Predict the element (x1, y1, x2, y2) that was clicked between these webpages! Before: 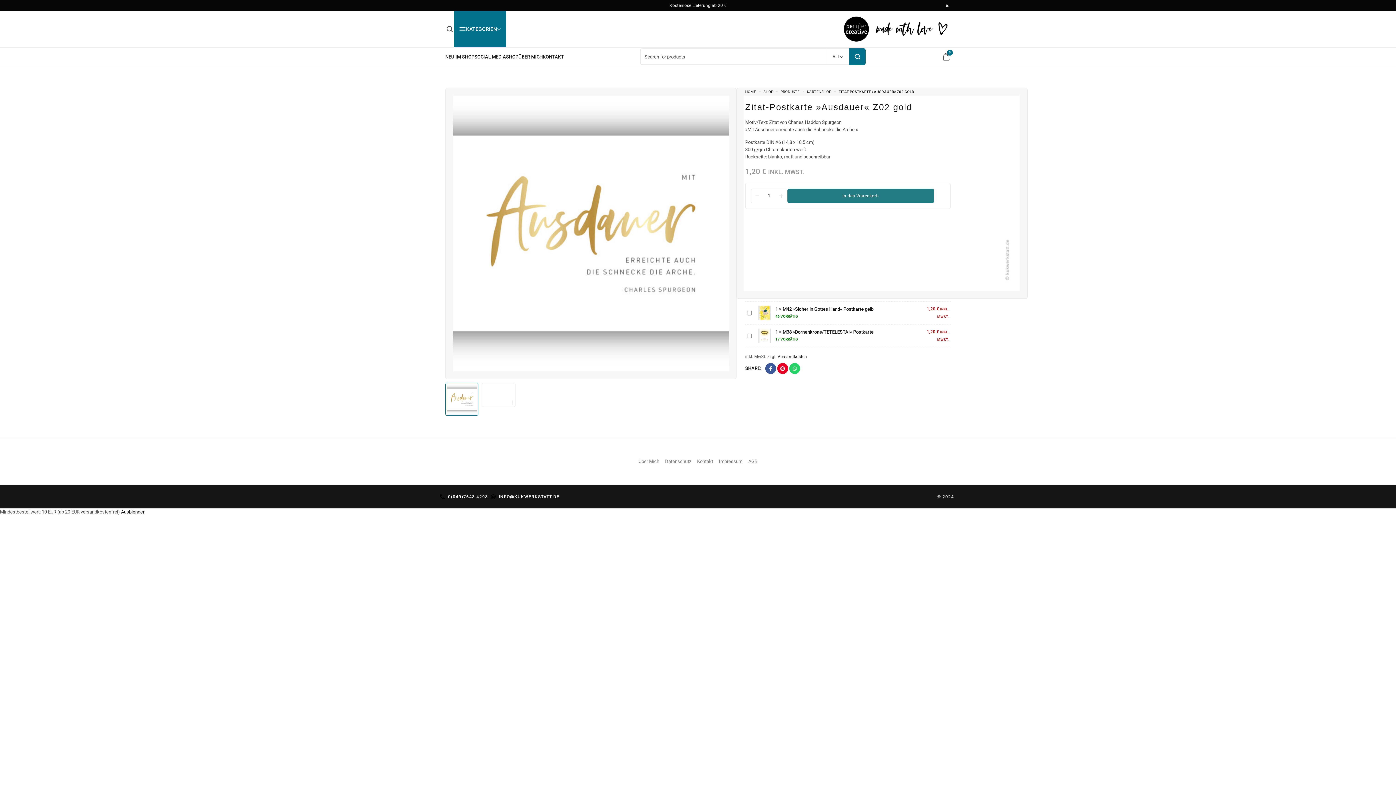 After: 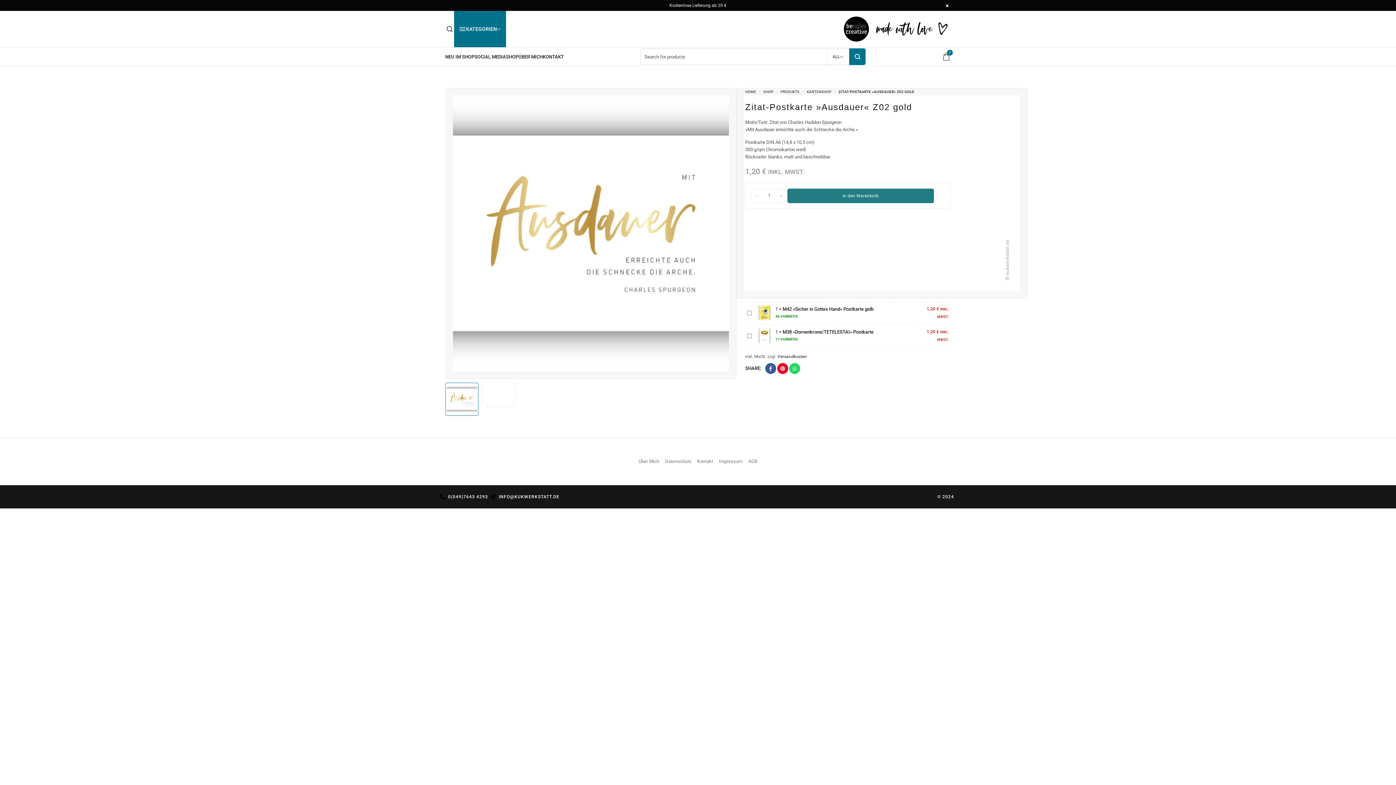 Action: label: Ausblenden bbox: (121, 509, 145, 515)